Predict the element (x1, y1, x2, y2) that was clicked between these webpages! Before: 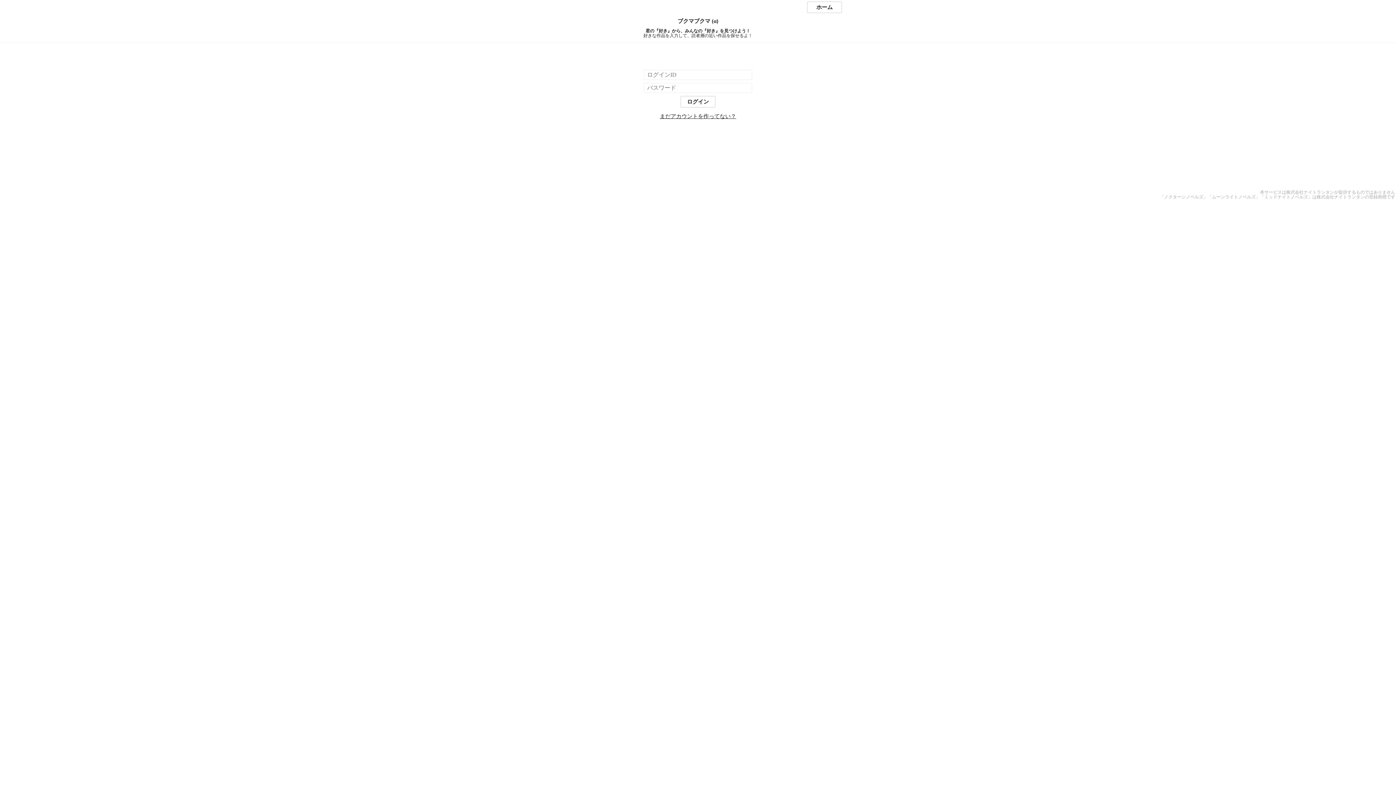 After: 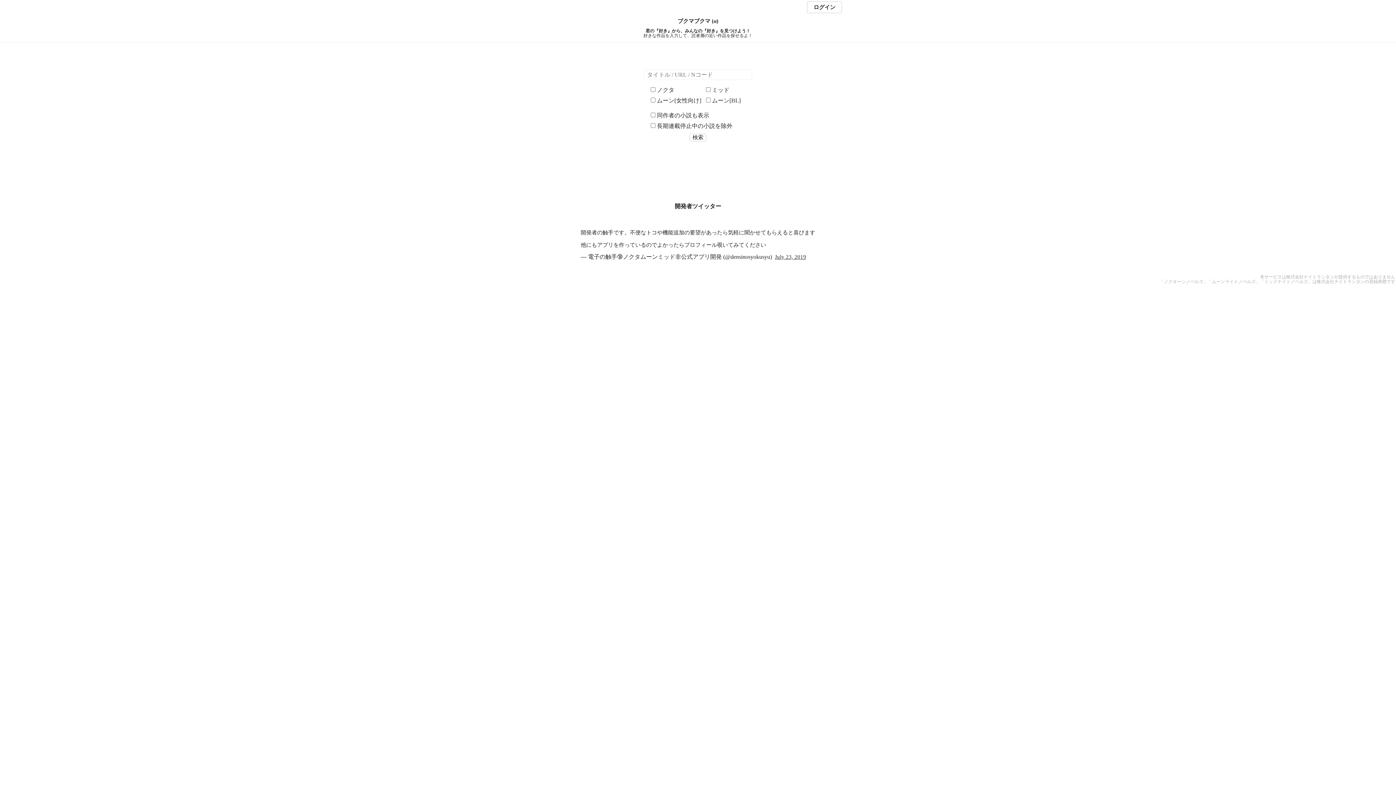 Action: label: ブクマブクマ (α) bbox: (0, 18, 1396, 24)